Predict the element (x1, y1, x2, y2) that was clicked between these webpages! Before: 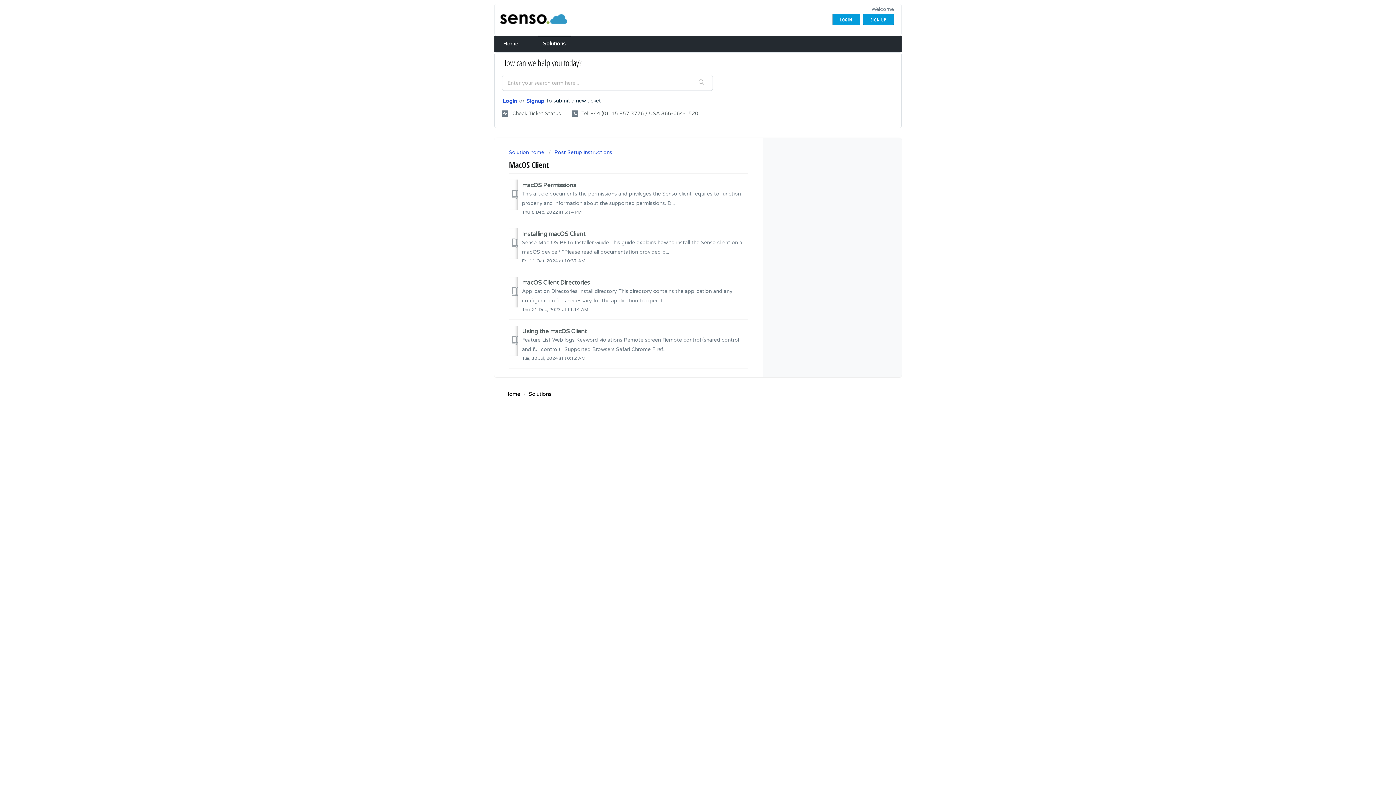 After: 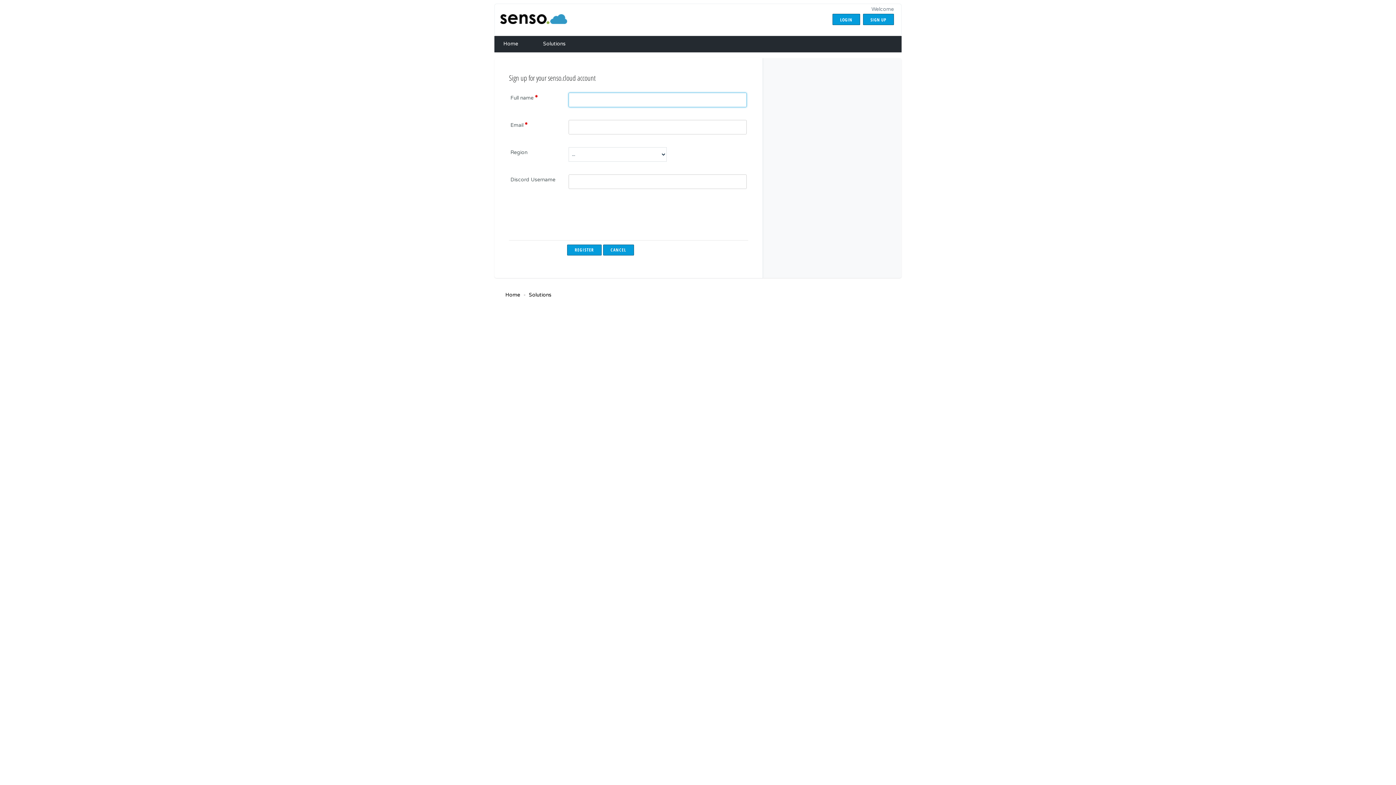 Action: label: Signup bbox: (526, 95, 544, 107)